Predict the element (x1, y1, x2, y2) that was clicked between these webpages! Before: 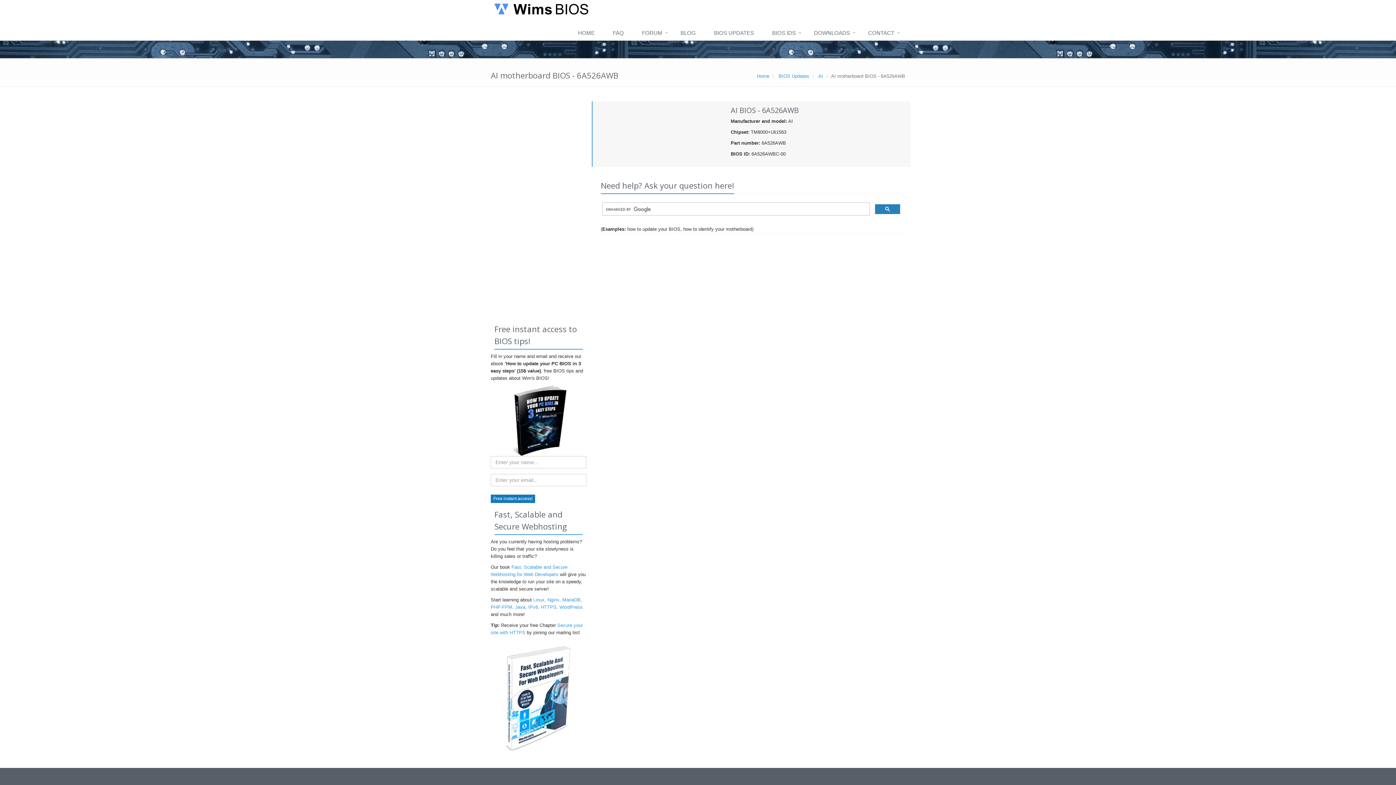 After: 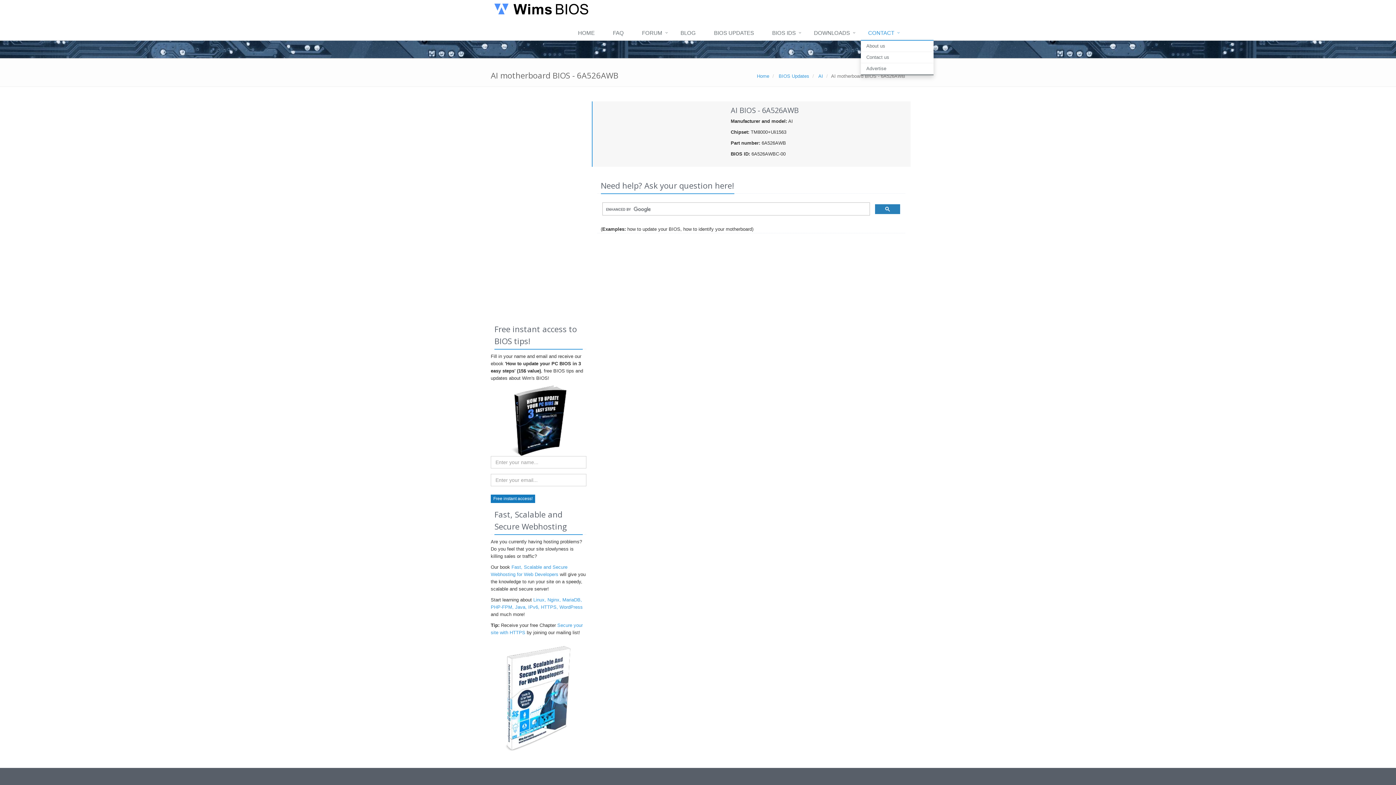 Action: label: CONTACT bbox: (861, 26, 905, 40)